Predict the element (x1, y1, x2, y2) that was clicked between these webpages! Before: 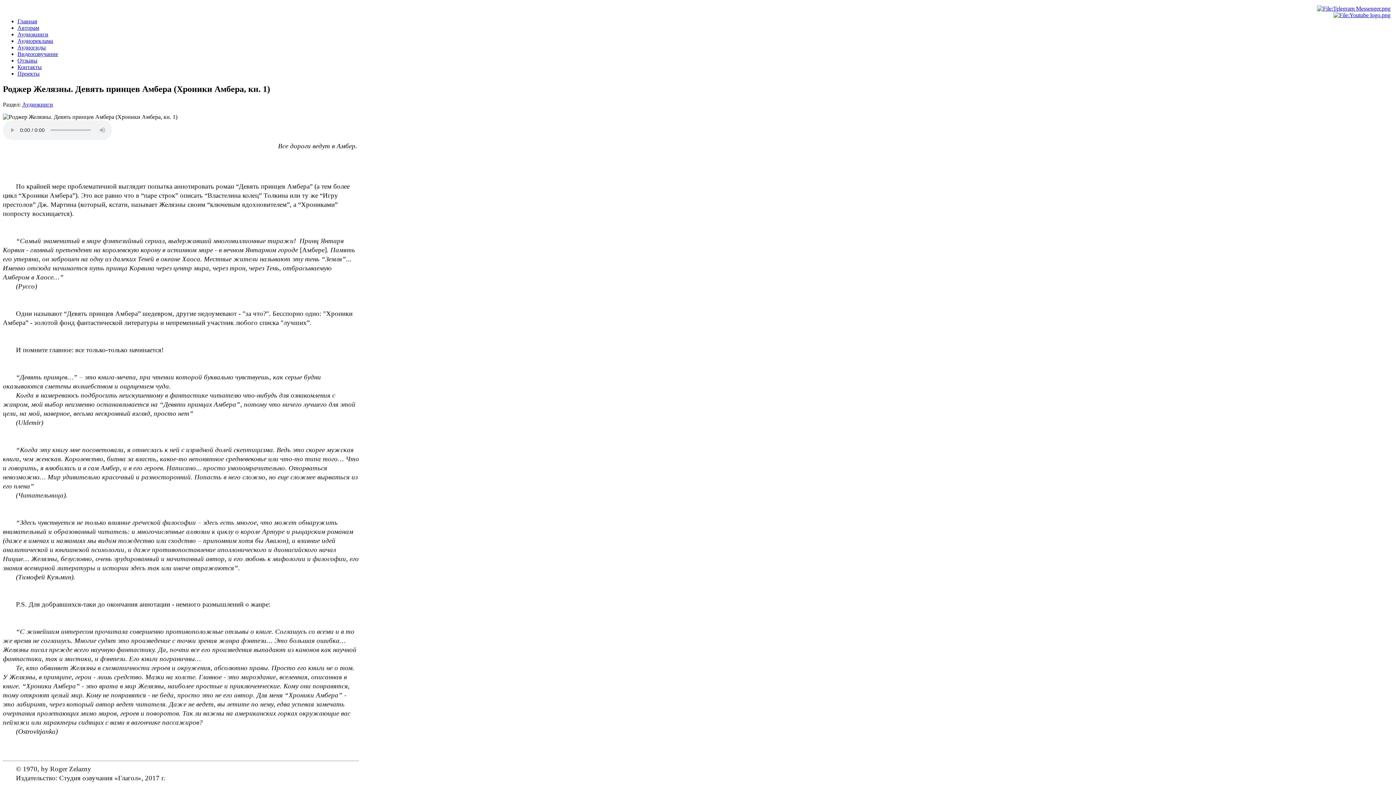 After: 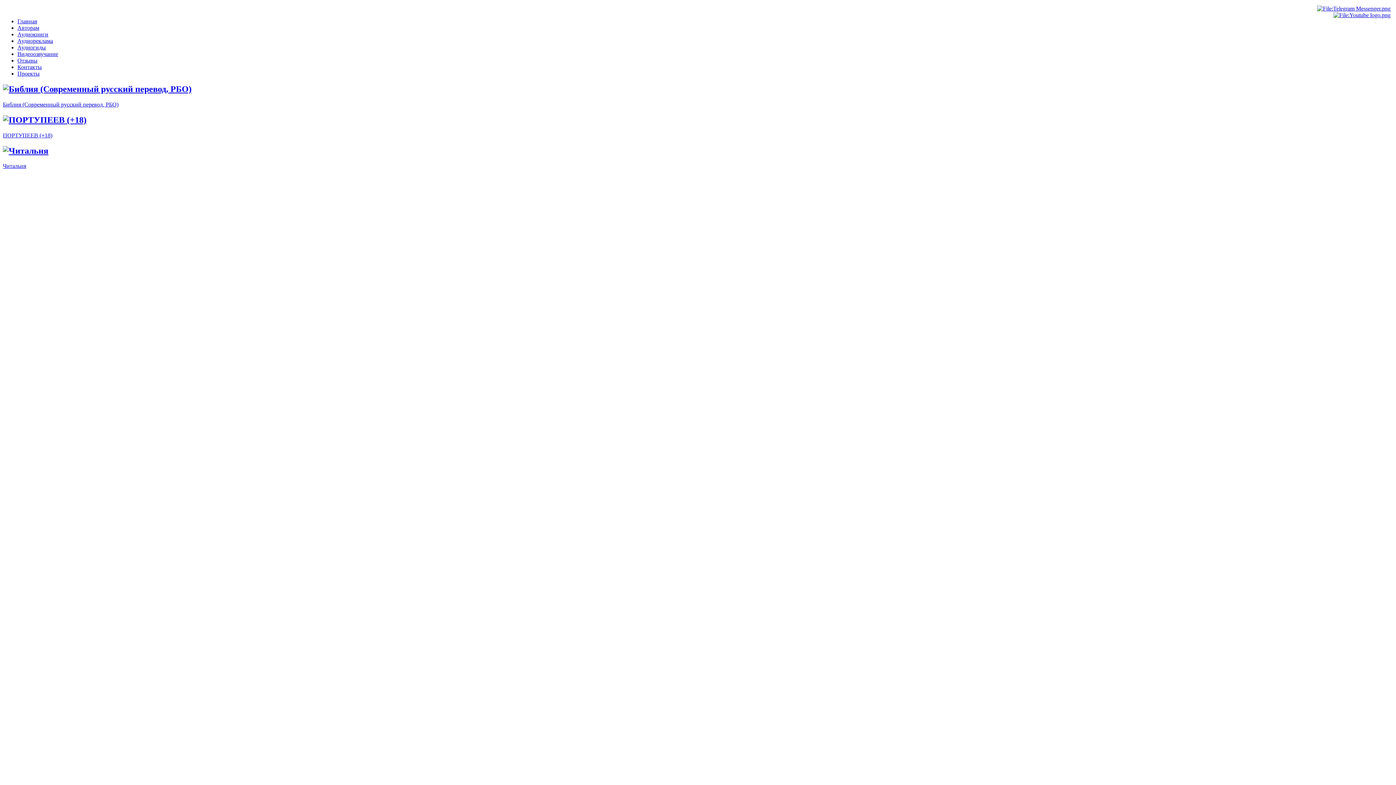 Action: bbox: (17, 70, 39, 76) label: Проекты